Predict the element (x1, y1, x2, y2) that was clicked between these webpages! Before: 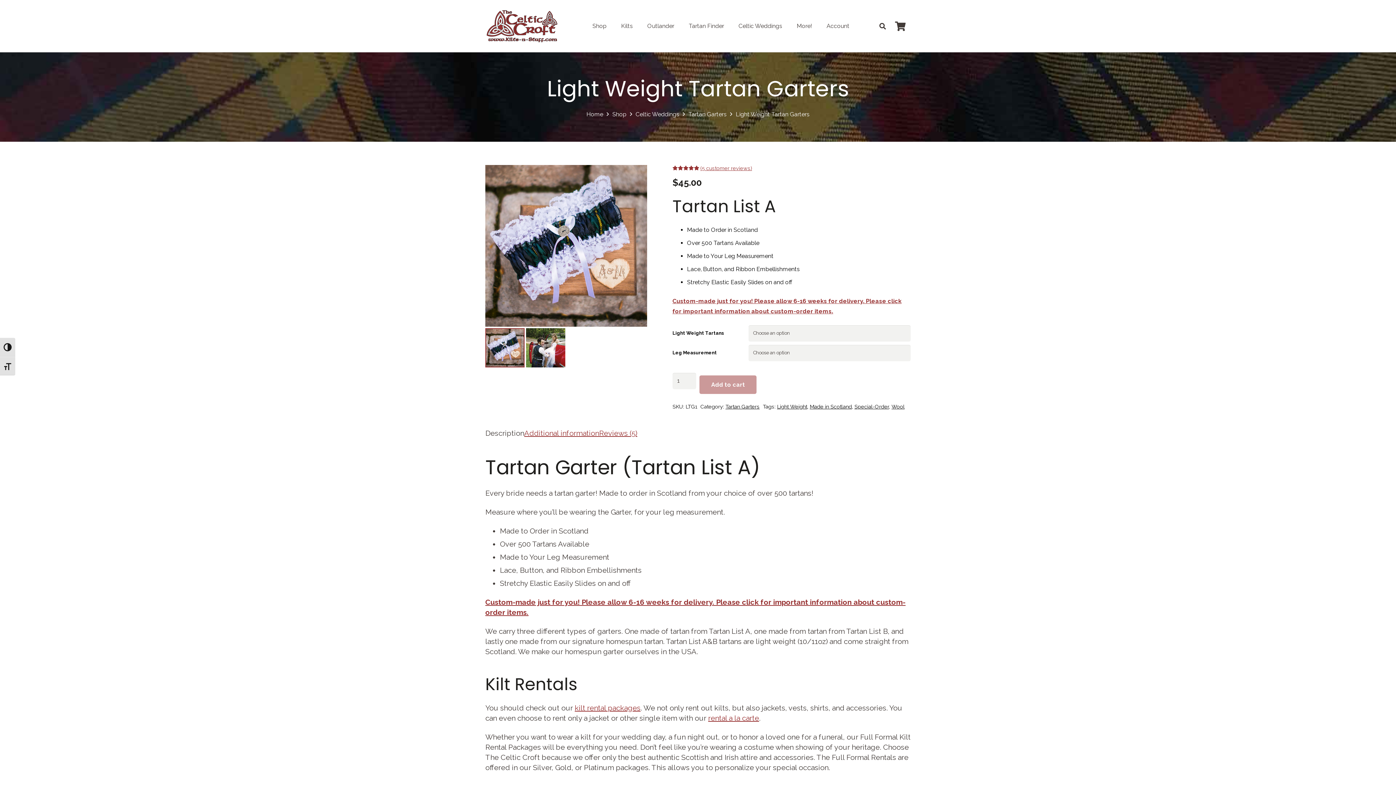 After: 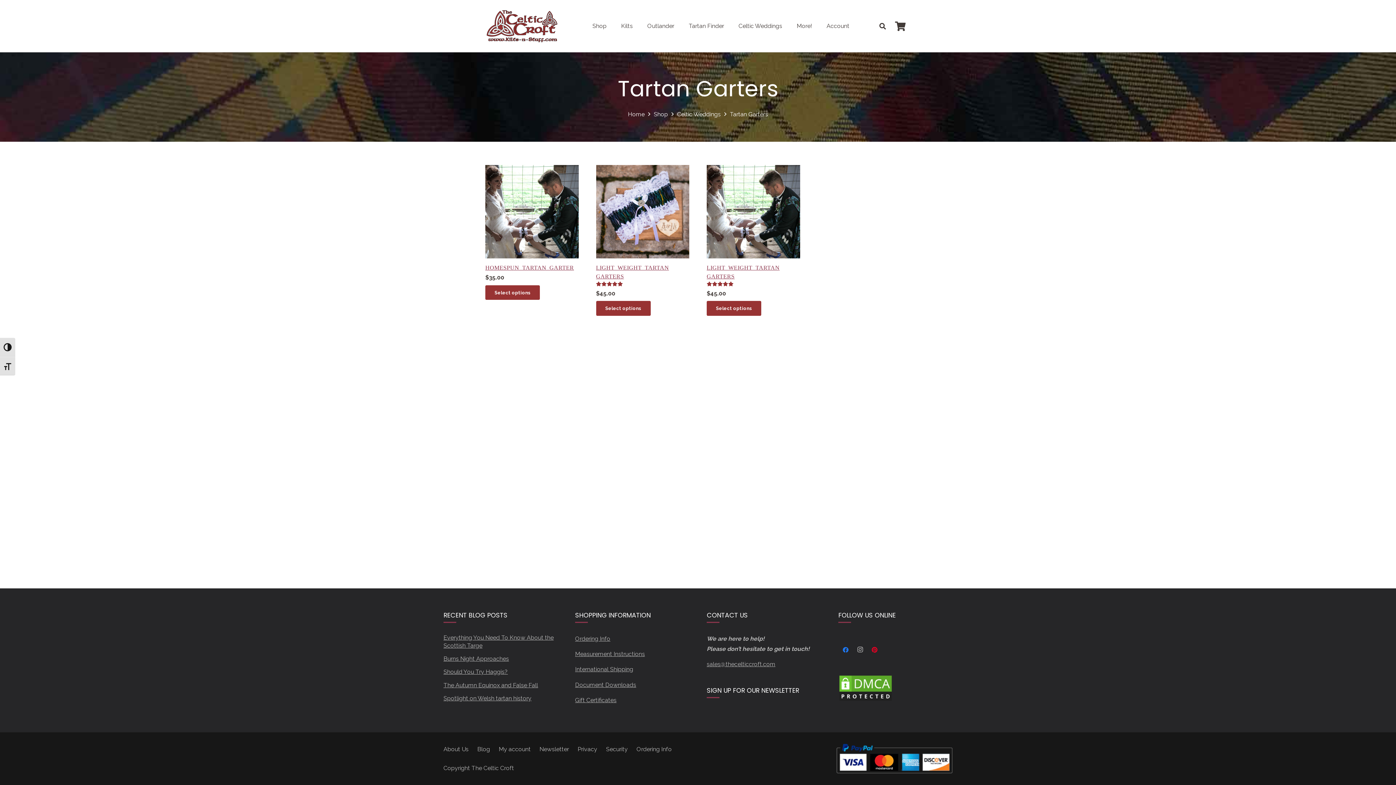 Action: label: Tartan Garters bbox: (688, 110, 726, 117)